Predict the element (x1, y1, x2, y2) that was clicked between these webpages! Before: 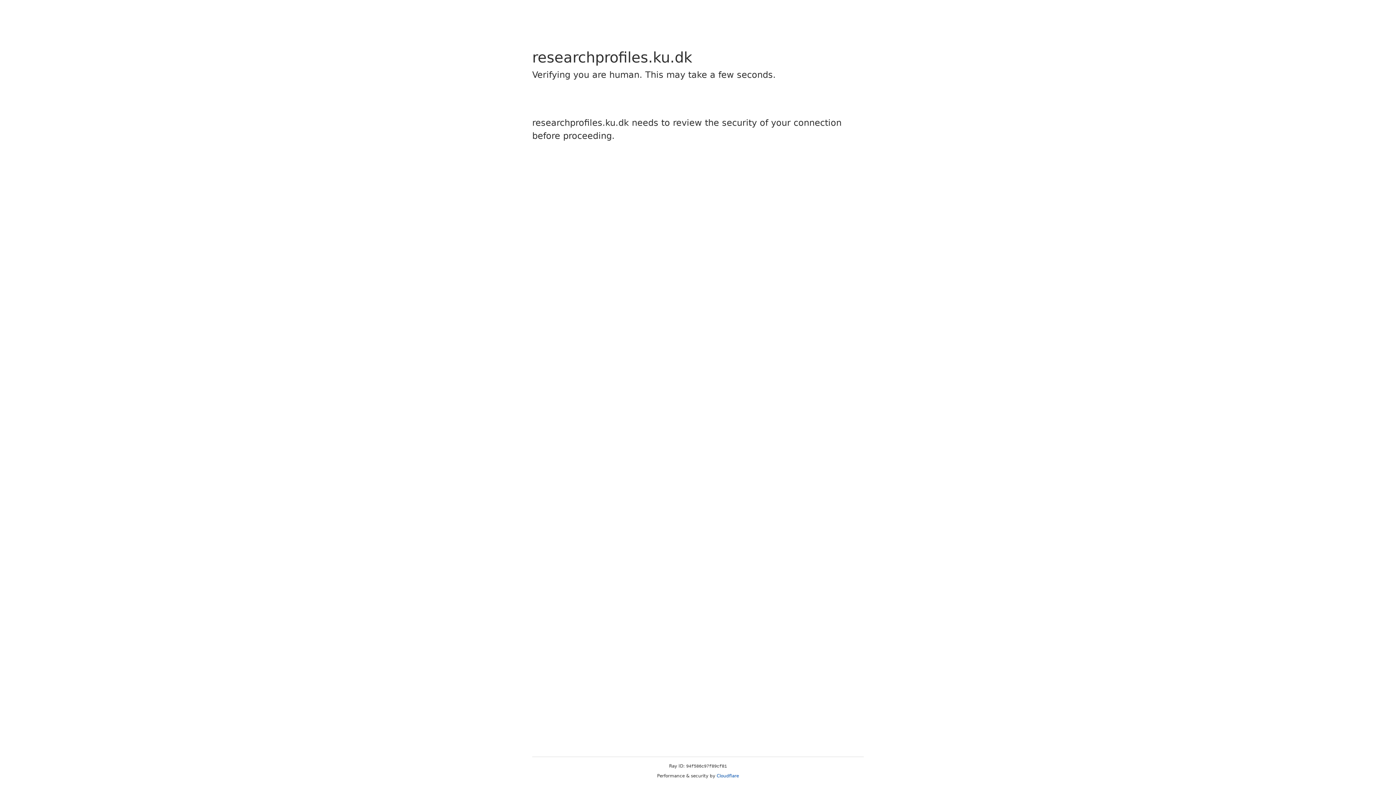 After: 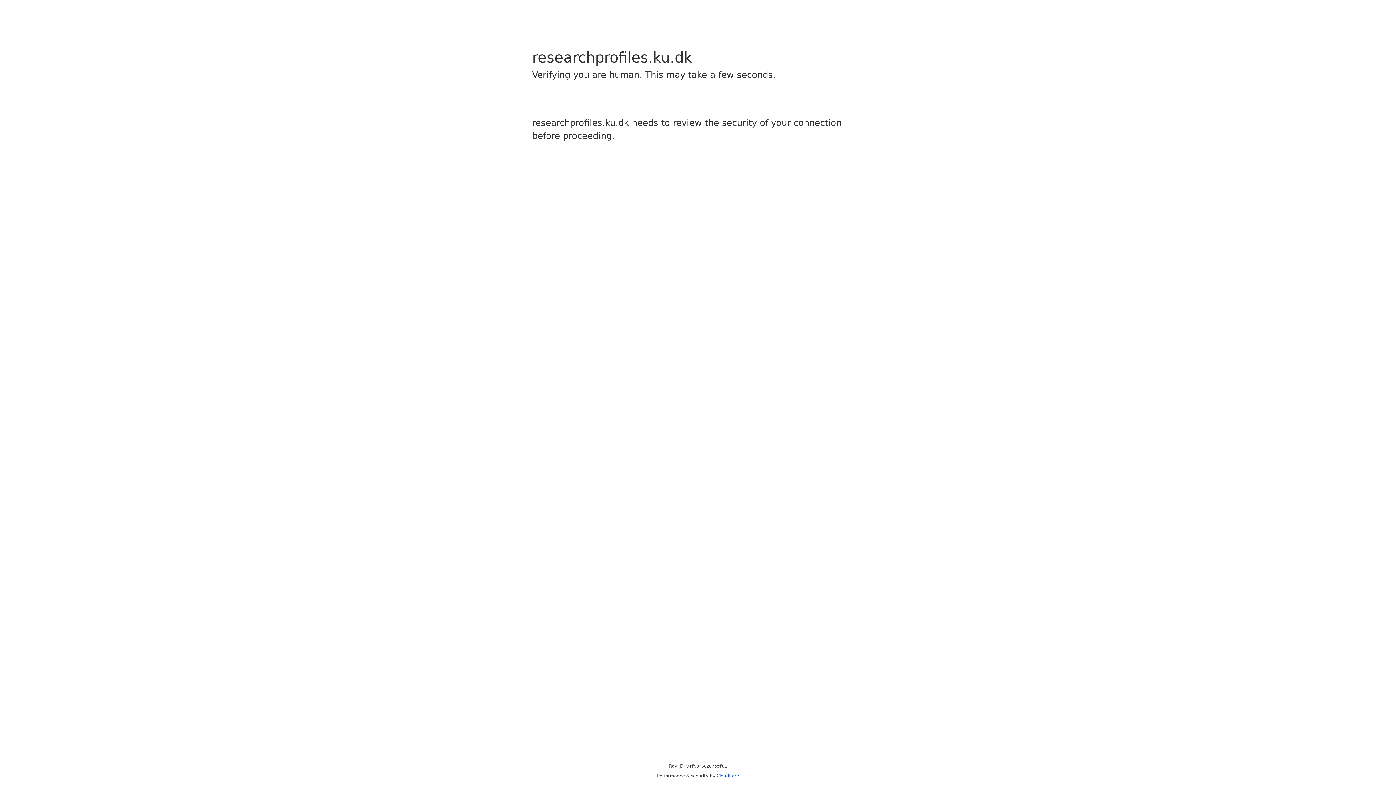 Action: label: Cloudflare bbox: (716, 773, 739, 778)